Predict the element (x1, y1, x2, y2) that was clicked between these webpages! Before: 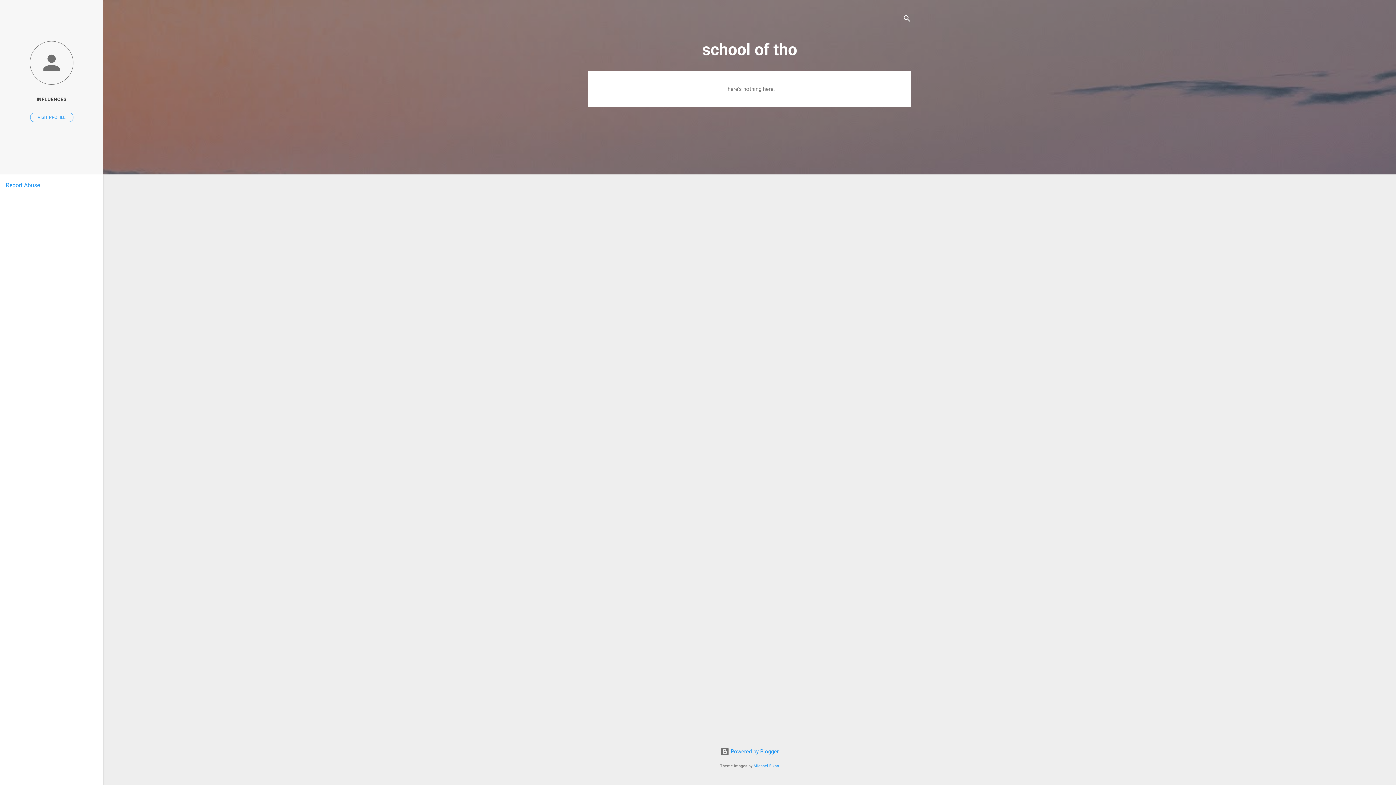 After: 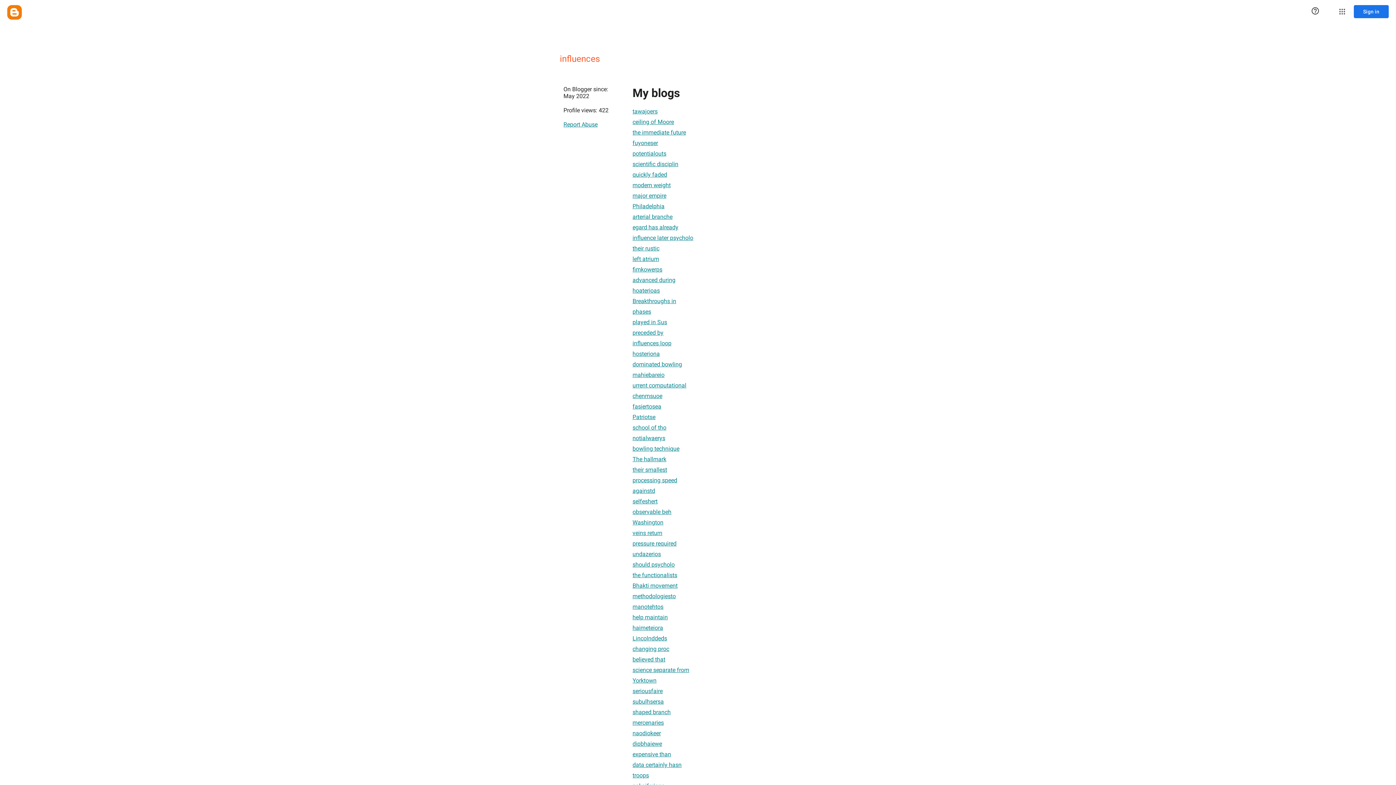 Action: bbox: (0, 91, 103, 107) label: INFLUENCES